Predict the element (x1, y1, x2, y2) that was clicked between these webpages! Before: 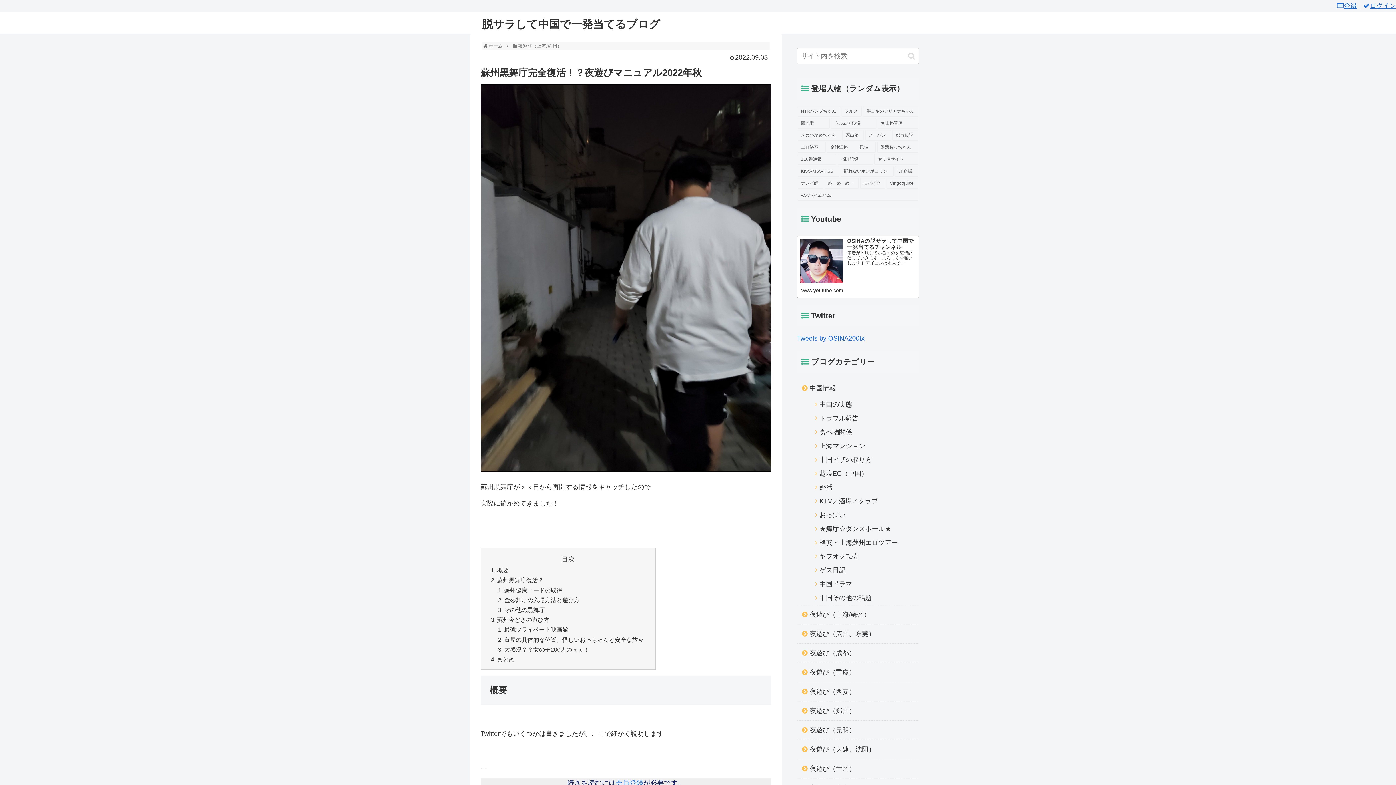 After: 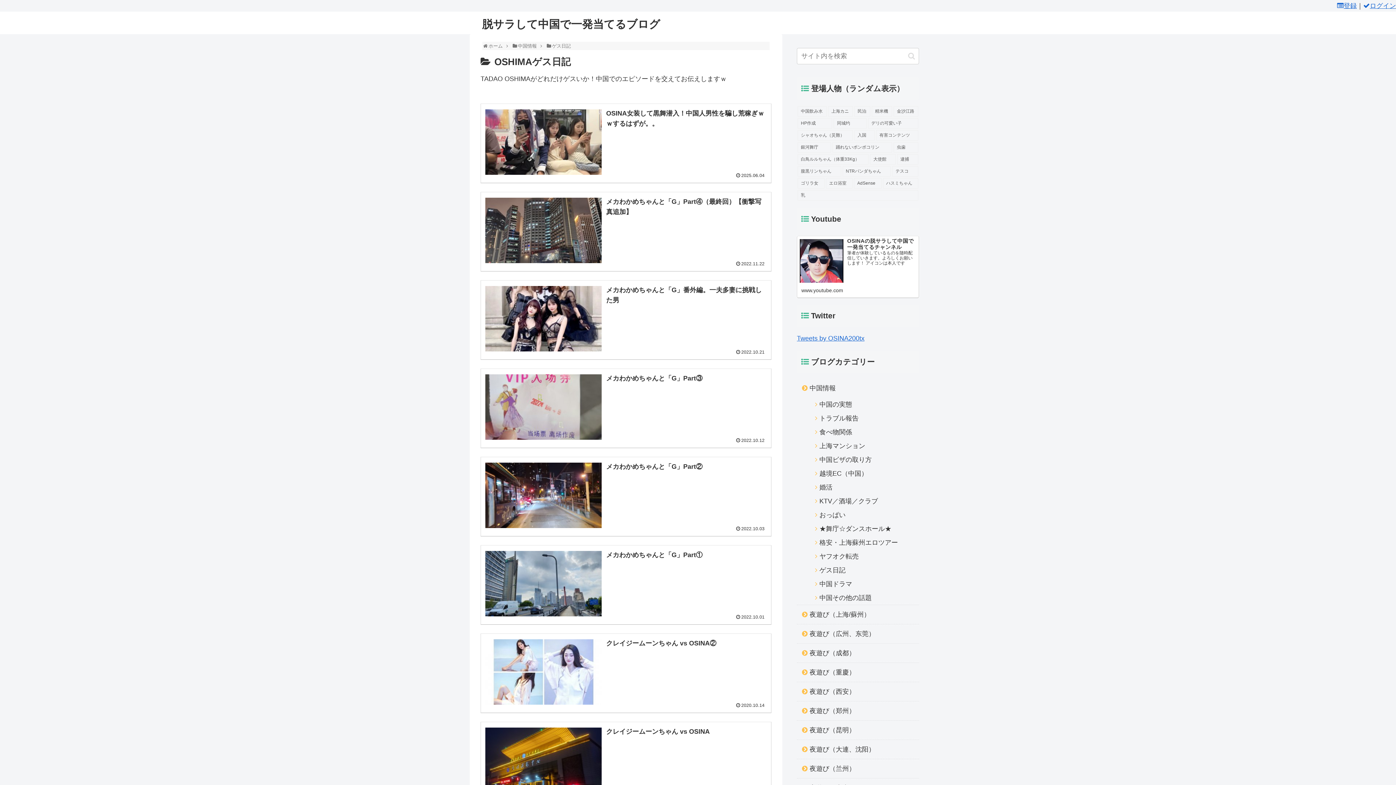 Action: label: ゲス日記 bbox: (811, 563, 919, 577)